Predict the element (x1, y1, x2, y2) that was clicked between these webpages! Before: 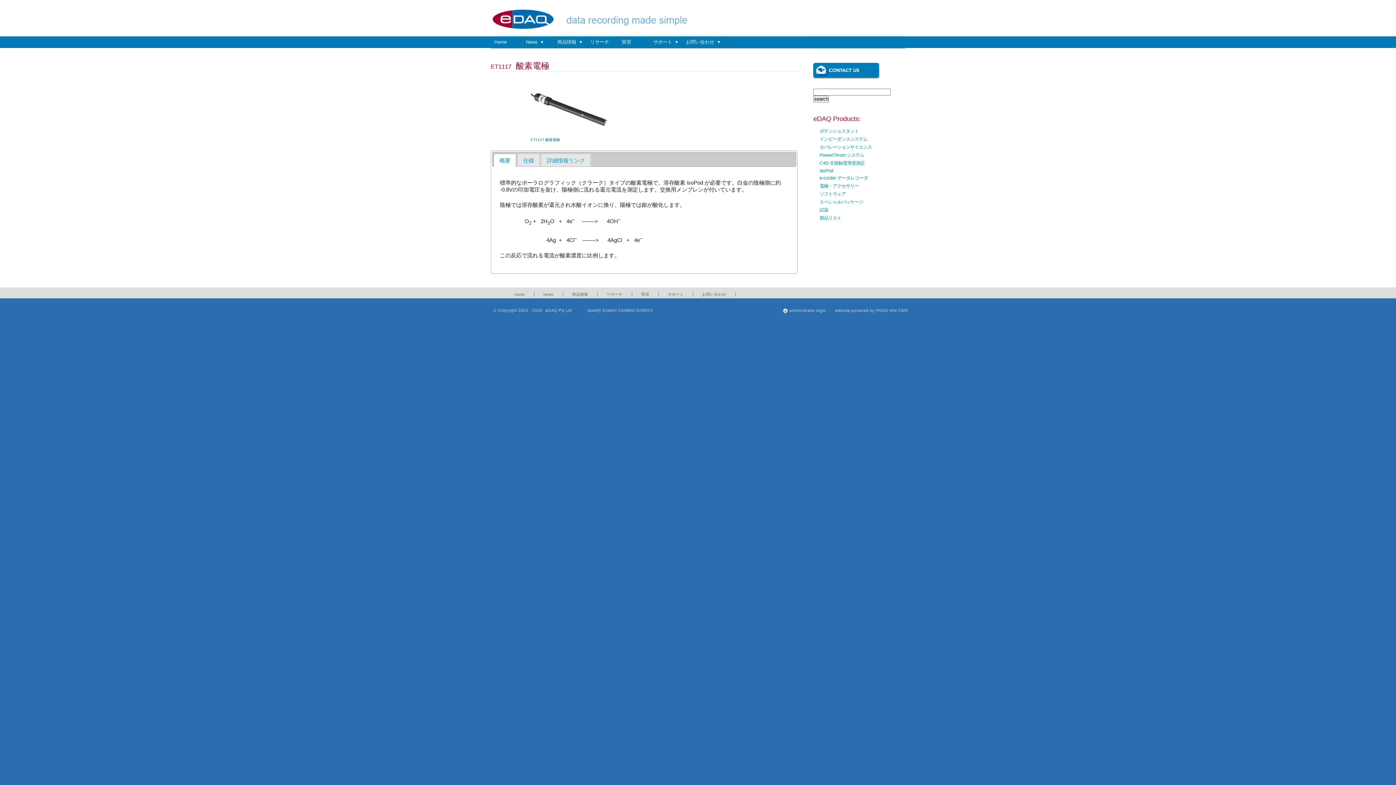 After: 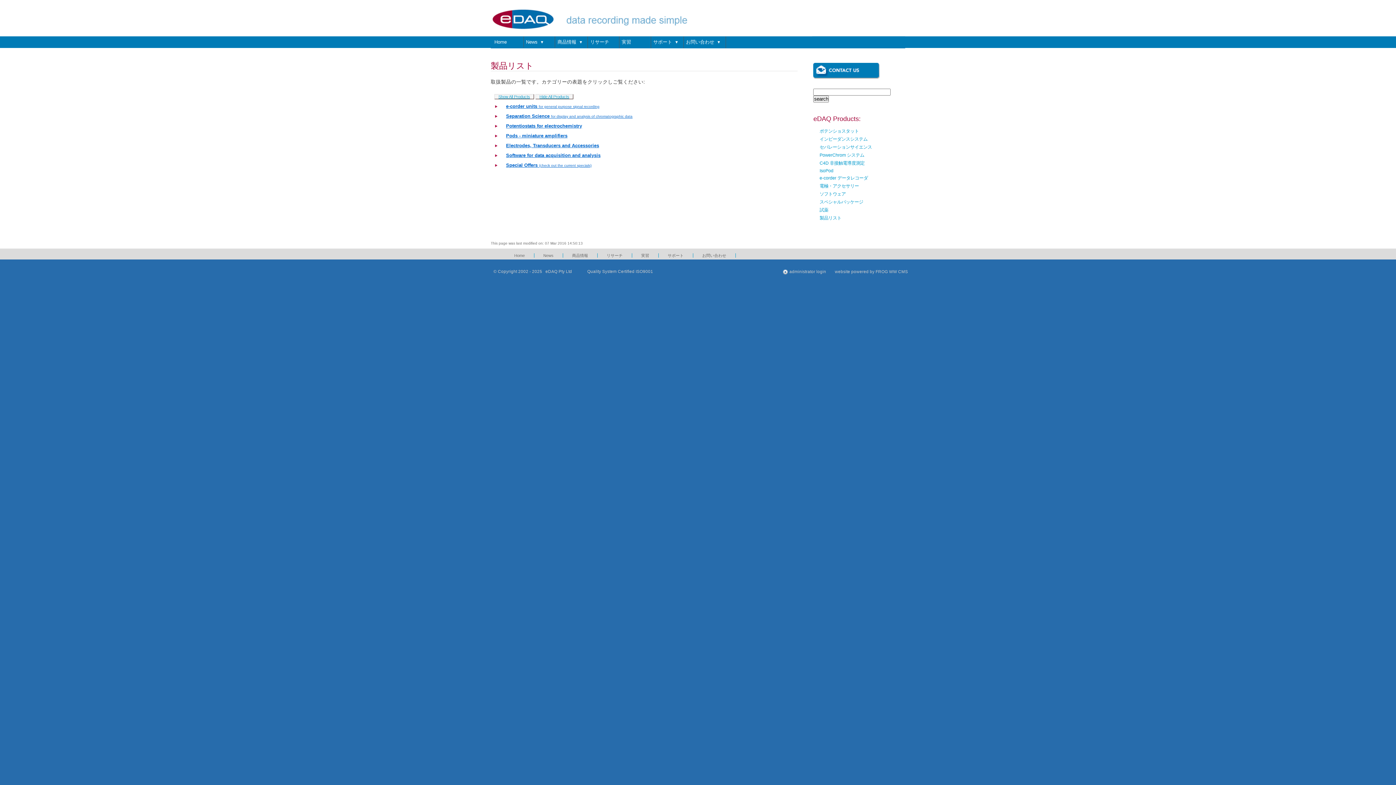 Action: label: 製品リスト bbox: (819, 215, 841, 220)